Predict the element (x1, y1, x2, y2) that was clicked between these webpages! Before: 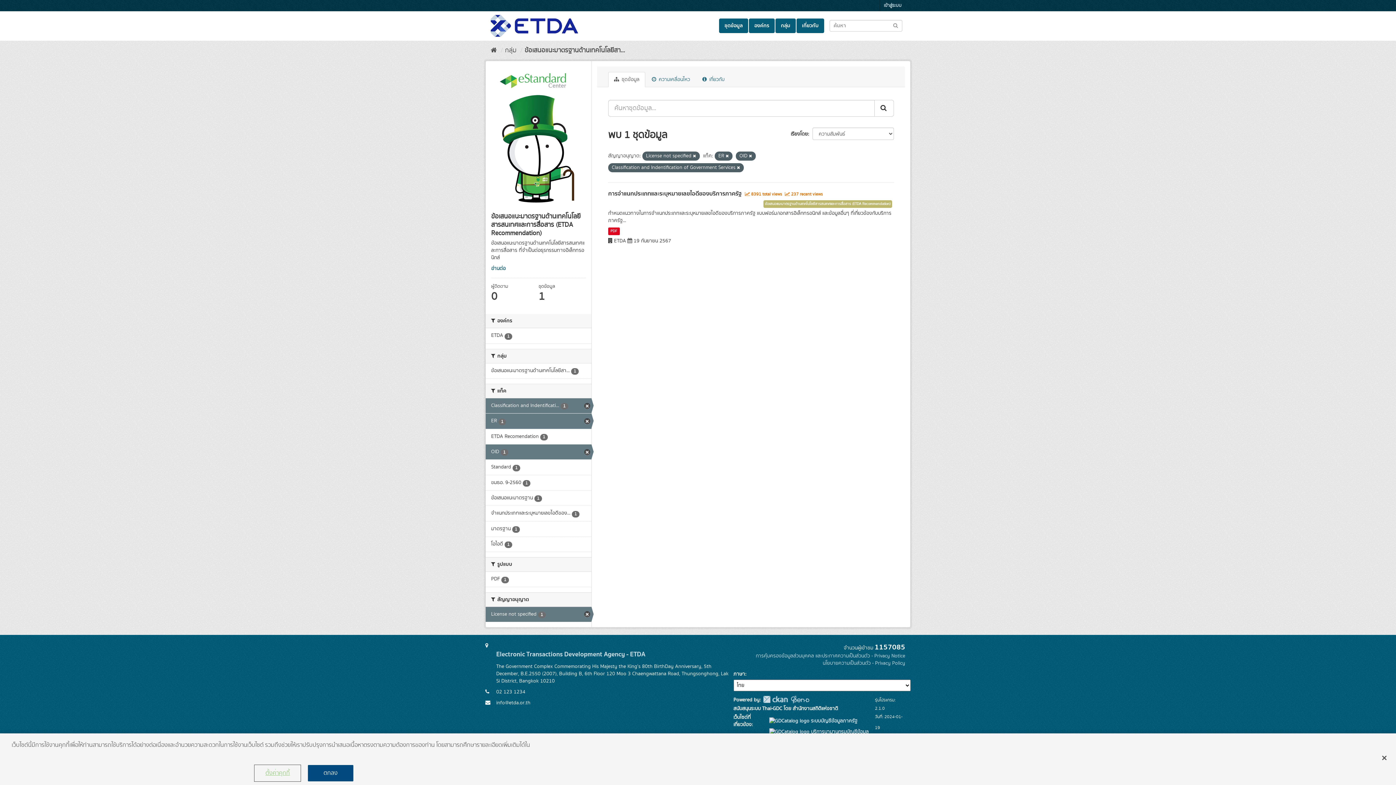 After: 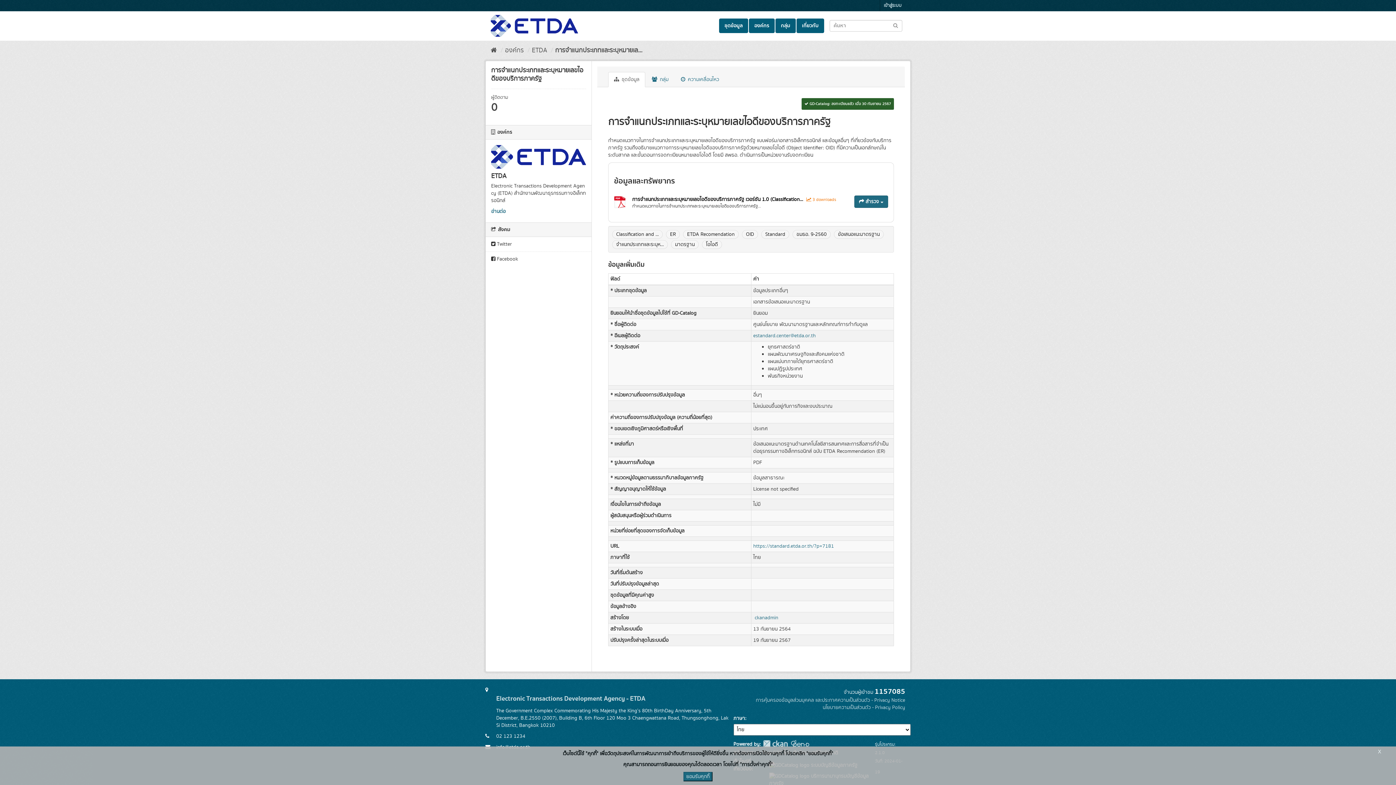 Action: label: การจำแนกประเภทและระบุหมายเลขไอดีของบริการภาครัฐ bbox: (608, 189, 741, 198)